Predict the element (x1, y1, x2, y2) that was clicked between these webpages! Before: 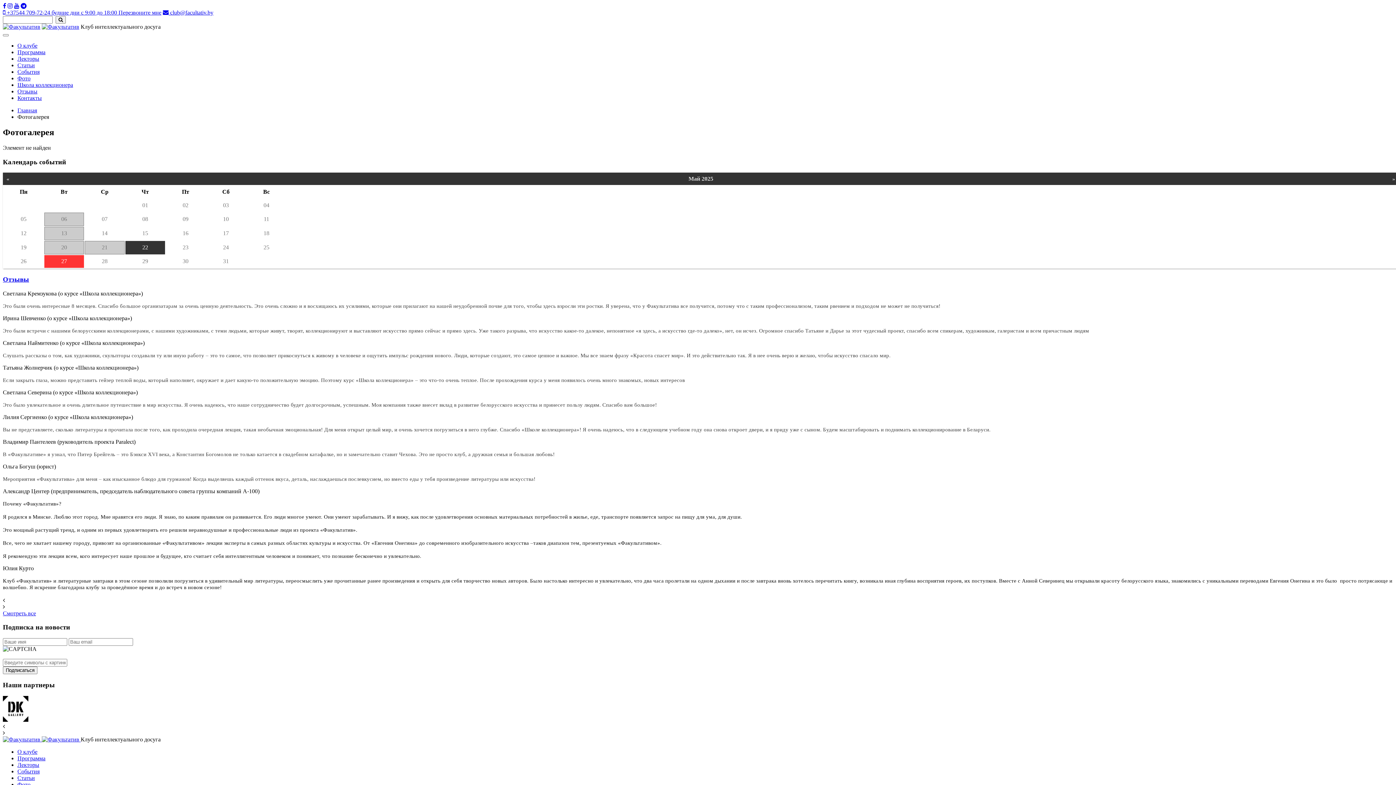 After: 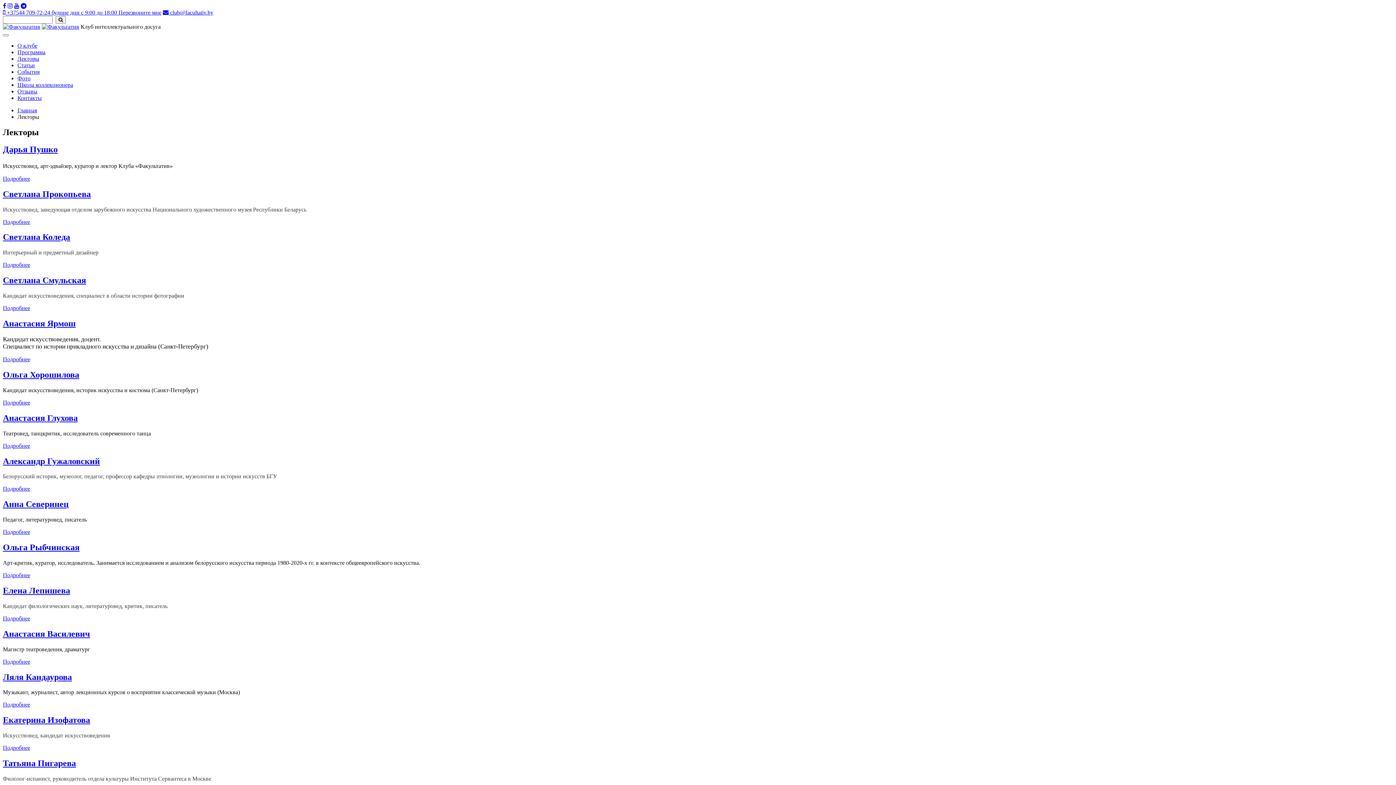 Action: label: Лекторы bbox: (17, 55, 39, 61)